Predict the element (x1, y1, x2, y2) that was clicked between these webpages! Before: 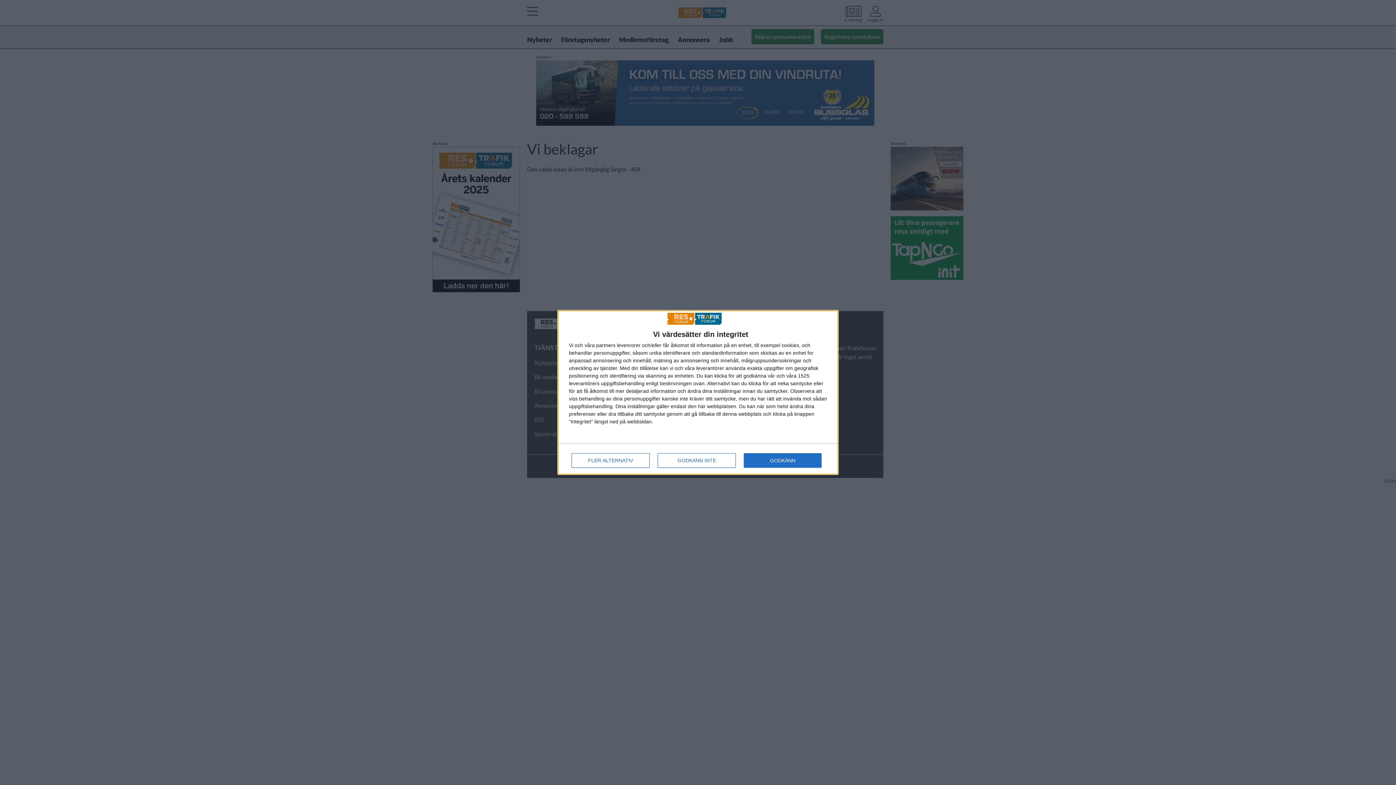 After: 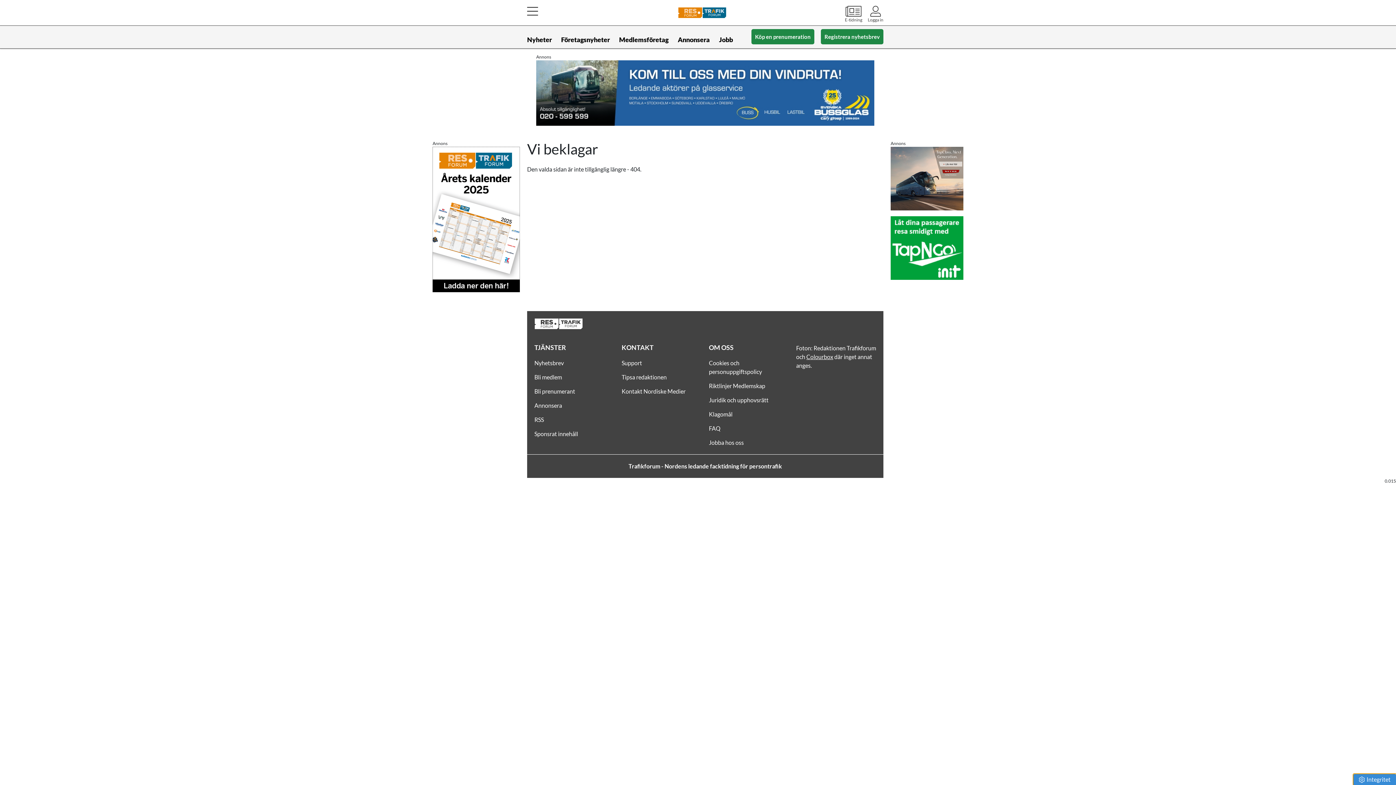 Action: label: GODKÄNN bbox: (744, 453, 821, 468)